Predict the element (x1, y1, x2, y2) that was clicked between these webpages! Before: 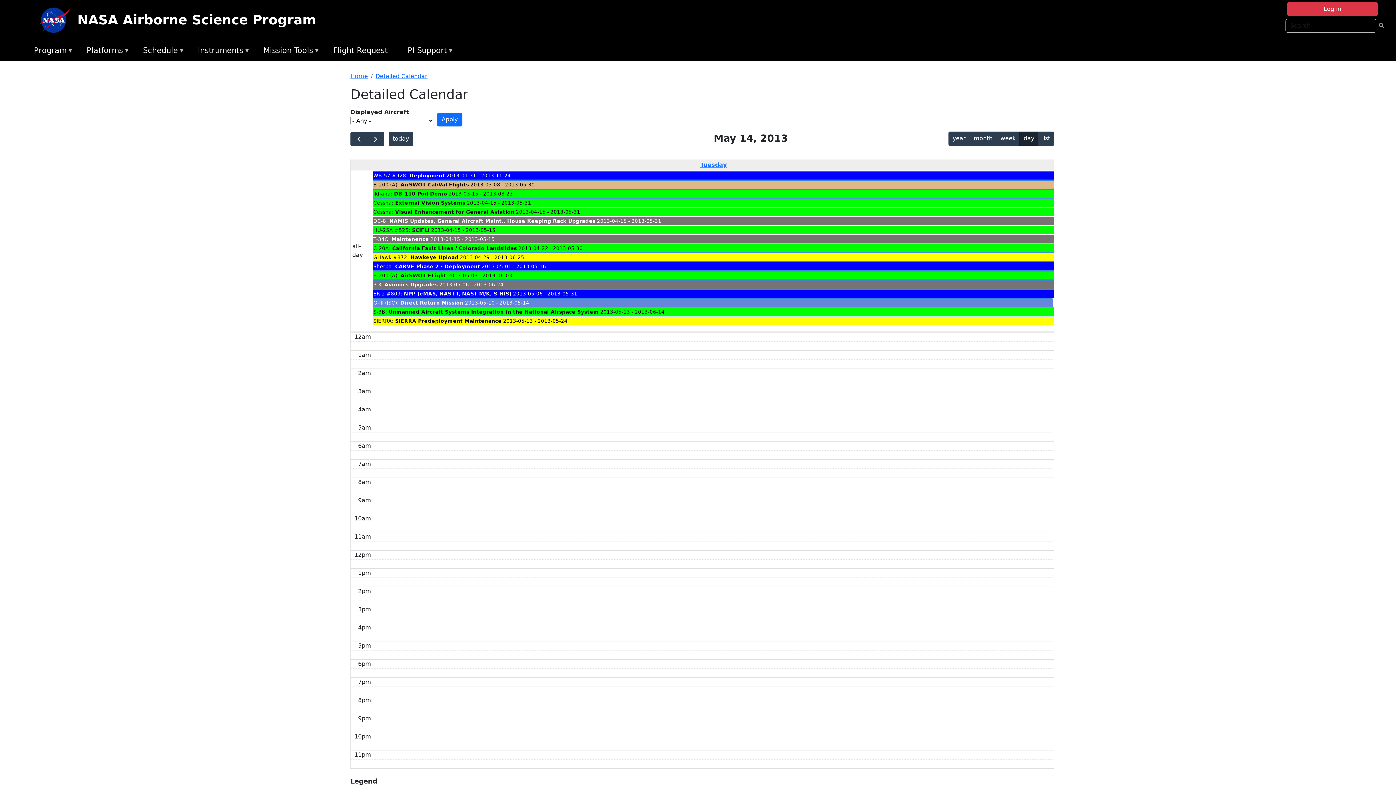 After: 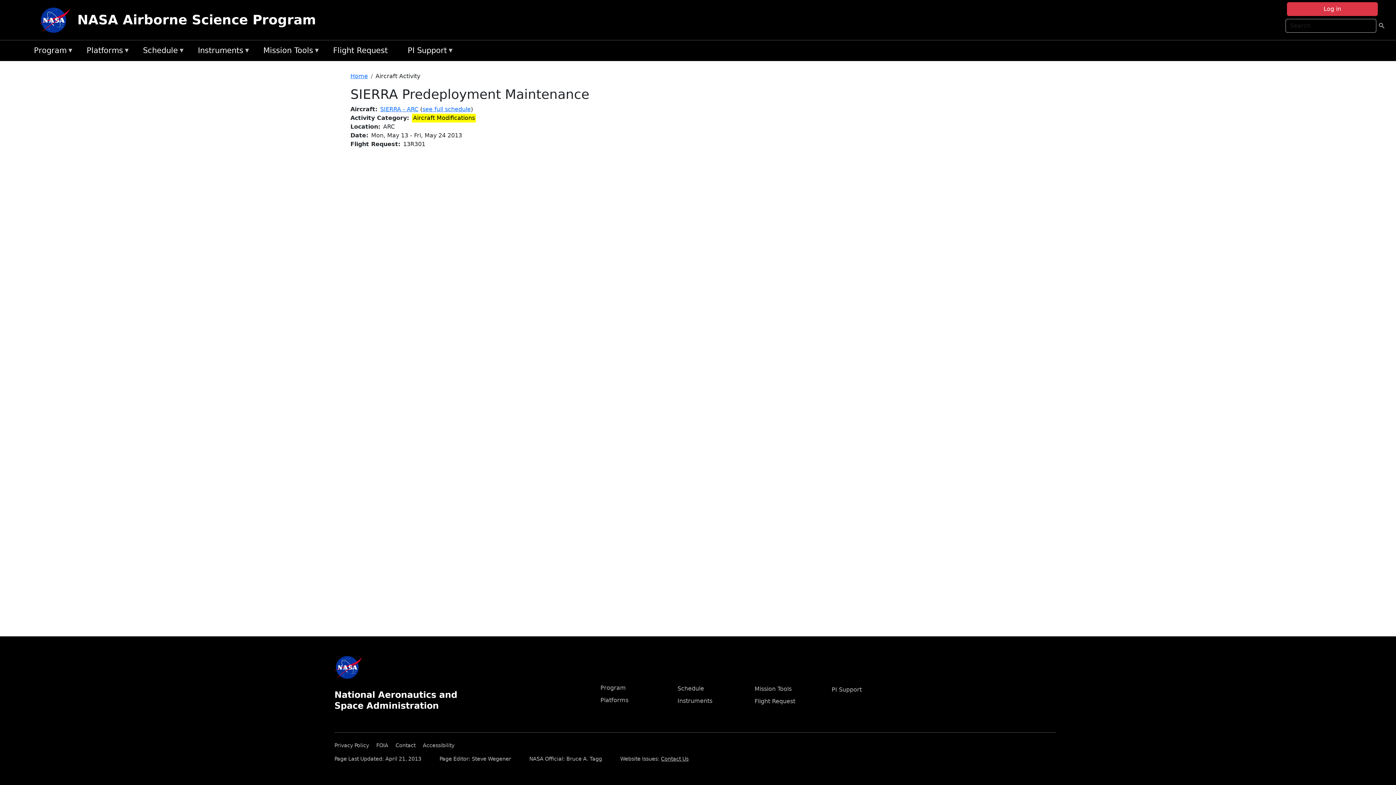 Action: label: SIERRA Predeployment Maintenance bbox: (395, 318, 501, 323)